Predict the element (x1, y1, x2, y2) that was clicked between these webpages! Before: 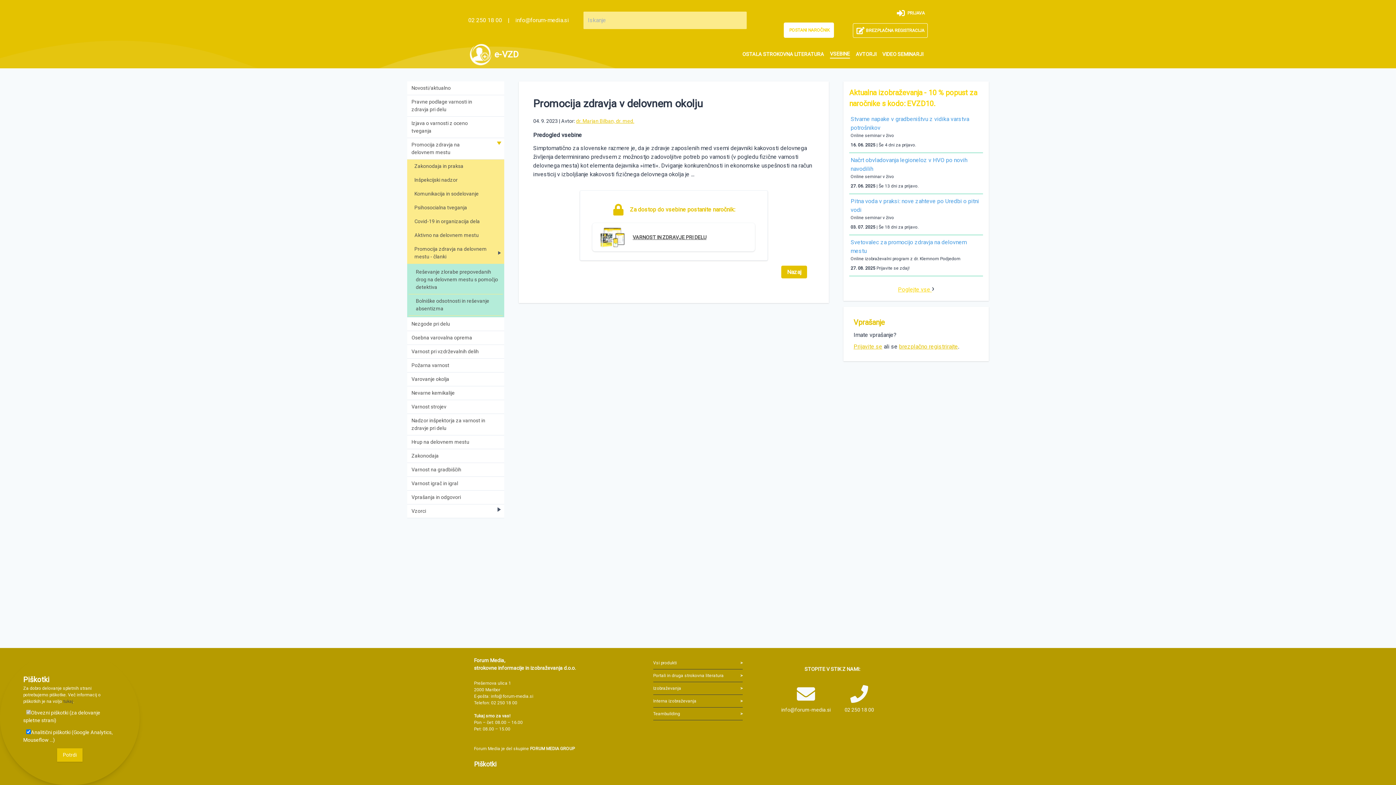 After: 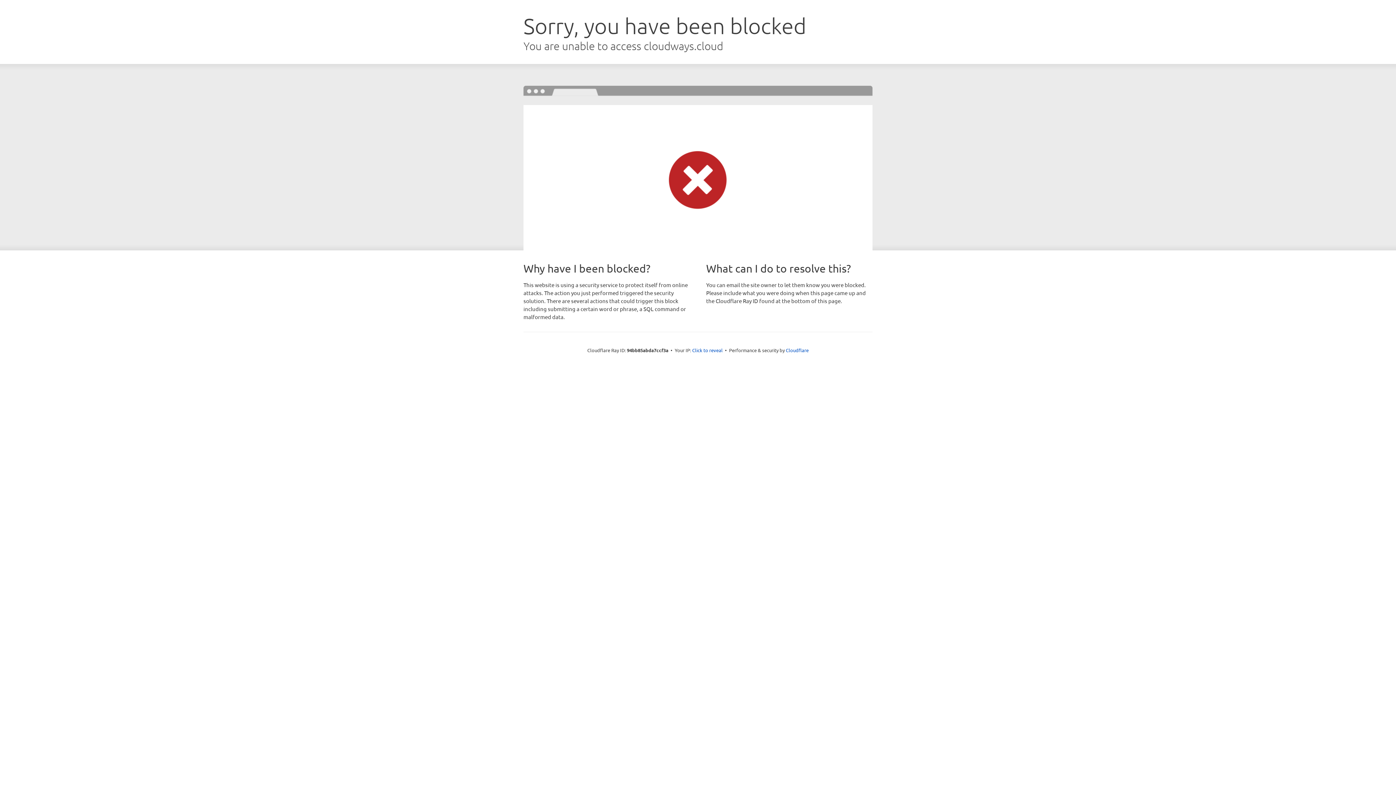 Action: bbox: (600, 226, 625, 248)